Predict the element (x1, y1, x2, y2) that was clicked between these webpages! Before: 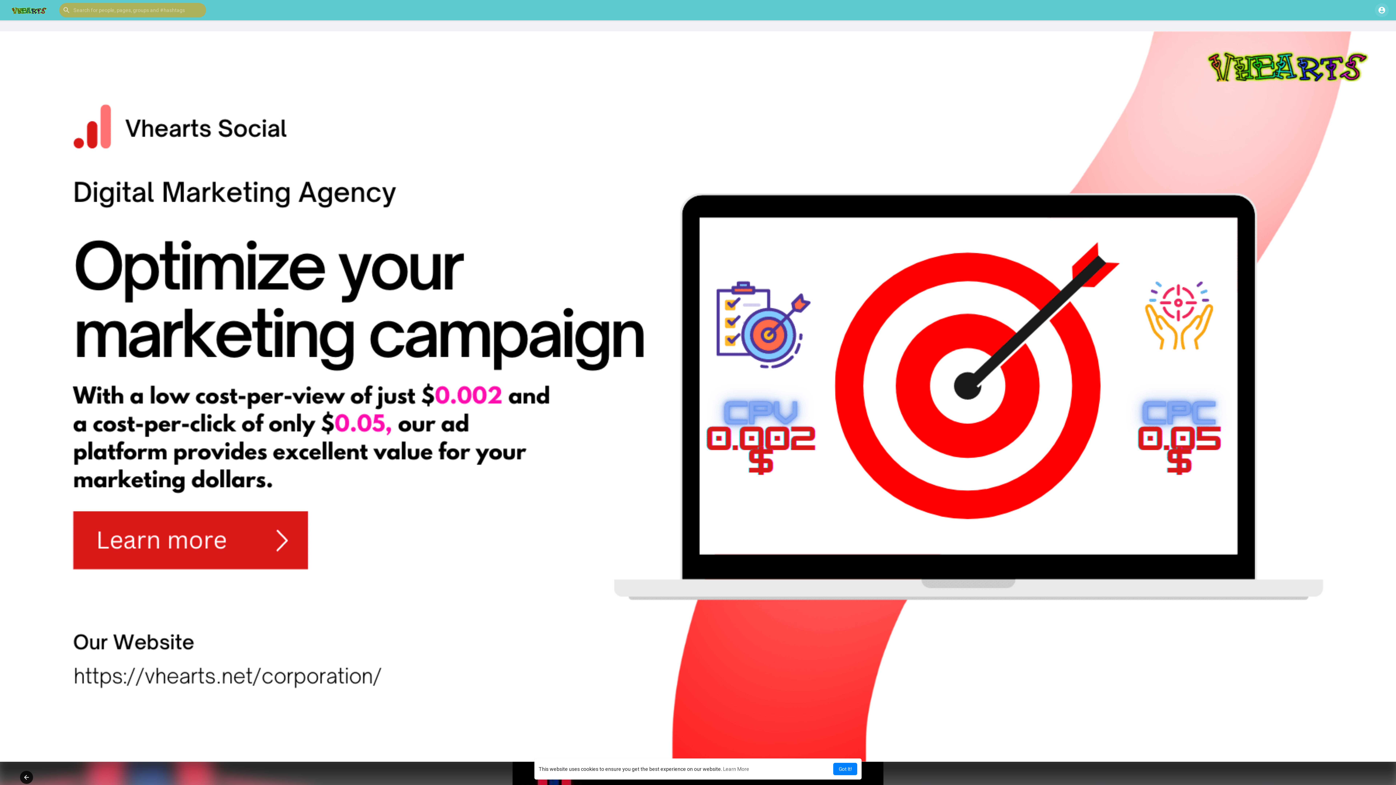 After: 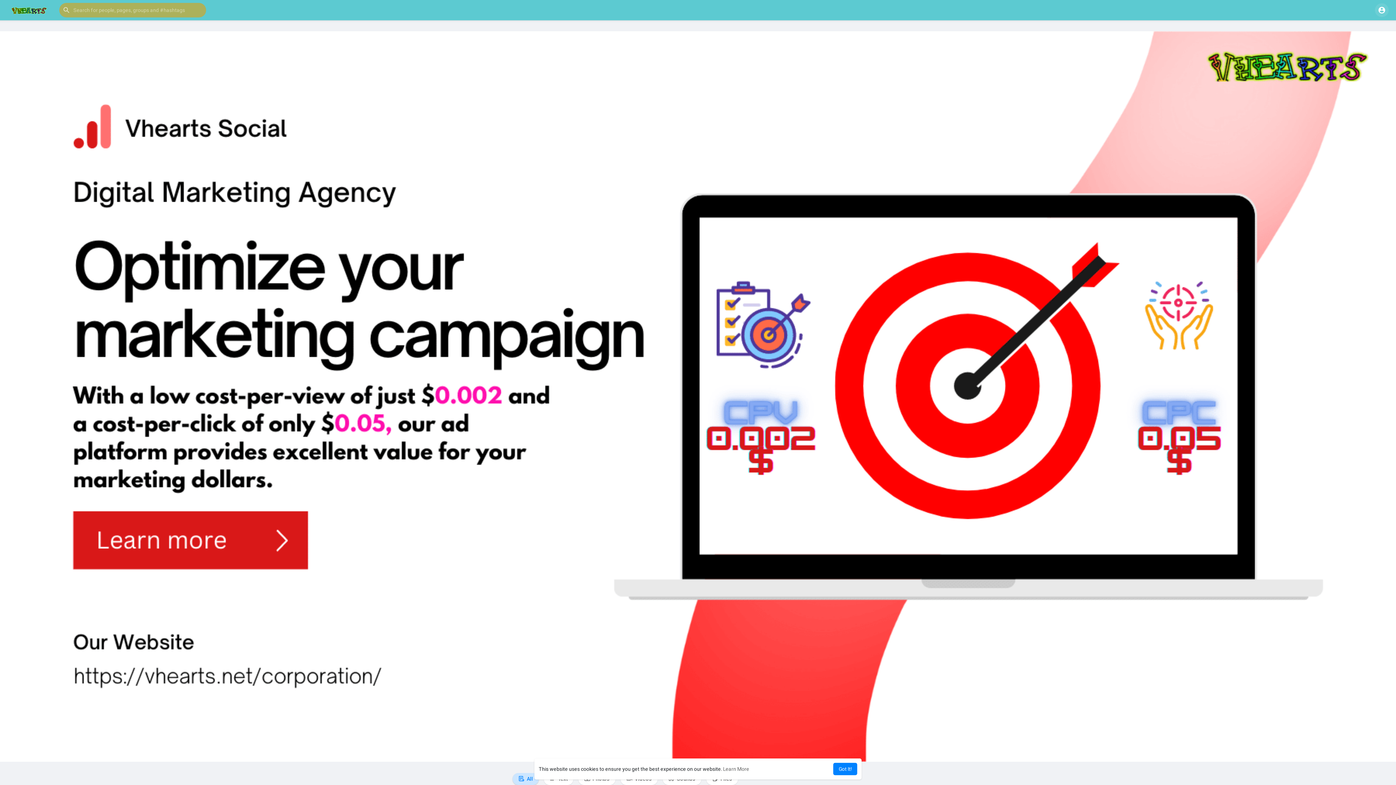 Action: bbox: (5, 6, 52, 13)